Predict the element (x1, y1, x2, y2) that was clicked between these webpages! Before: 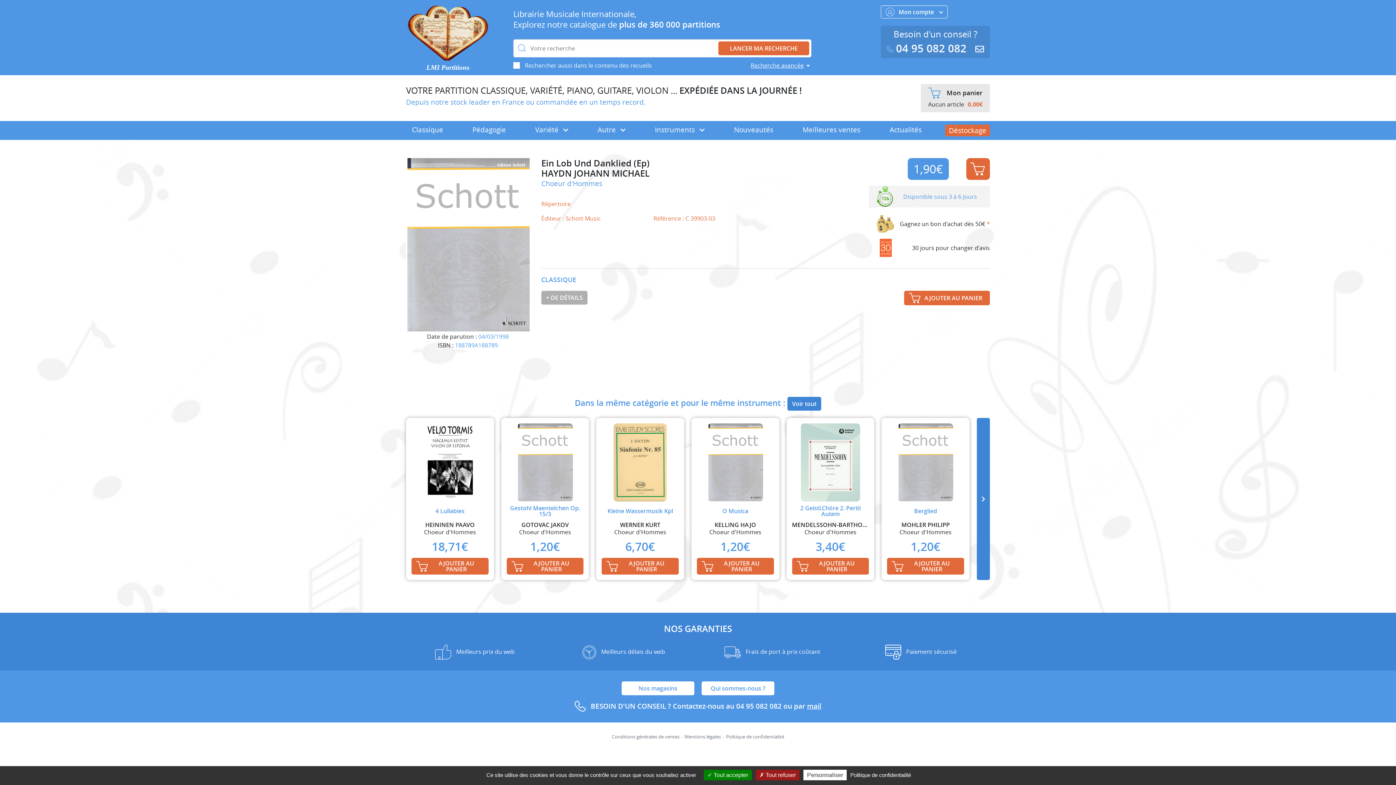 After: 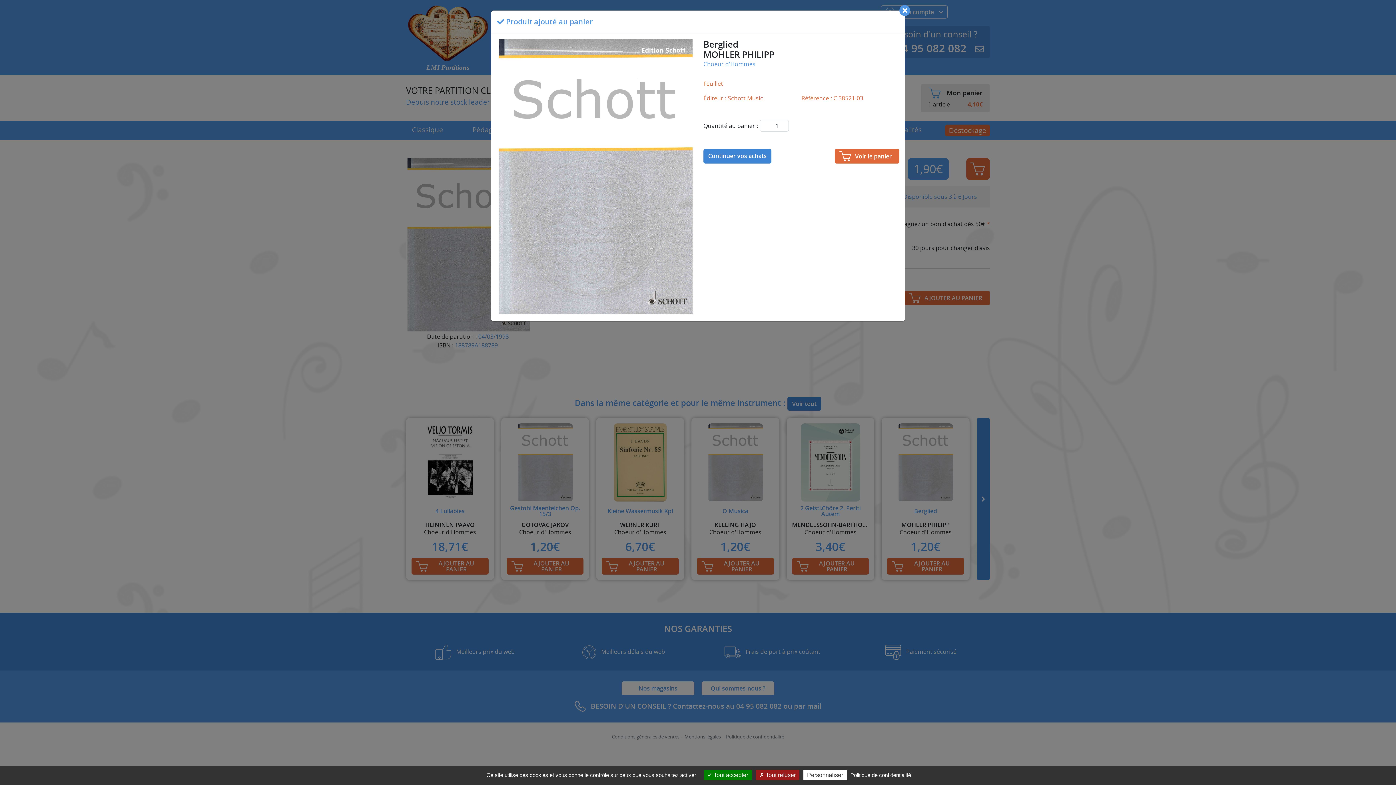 Action: bbox: (887, 558, 964, 574) label: AJOUTER AU PANIER